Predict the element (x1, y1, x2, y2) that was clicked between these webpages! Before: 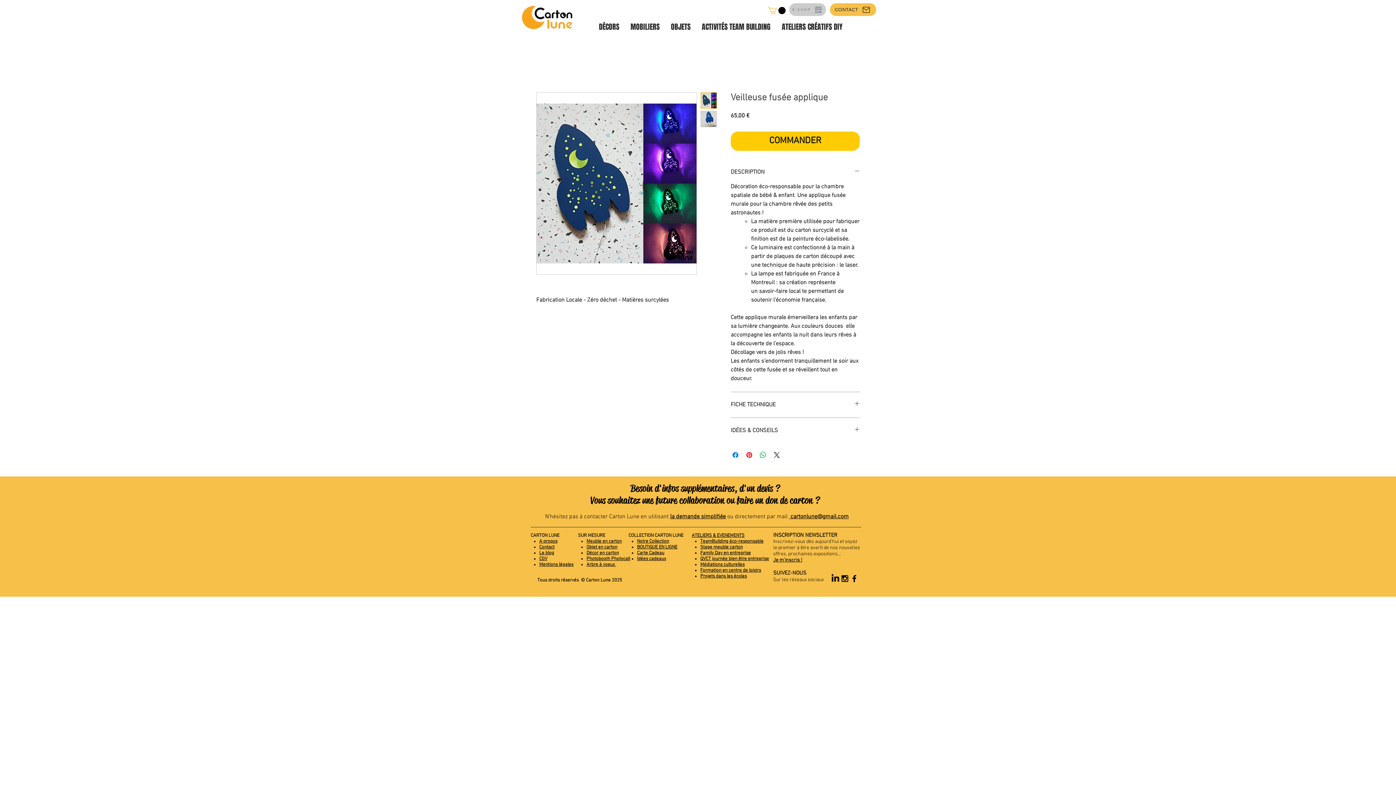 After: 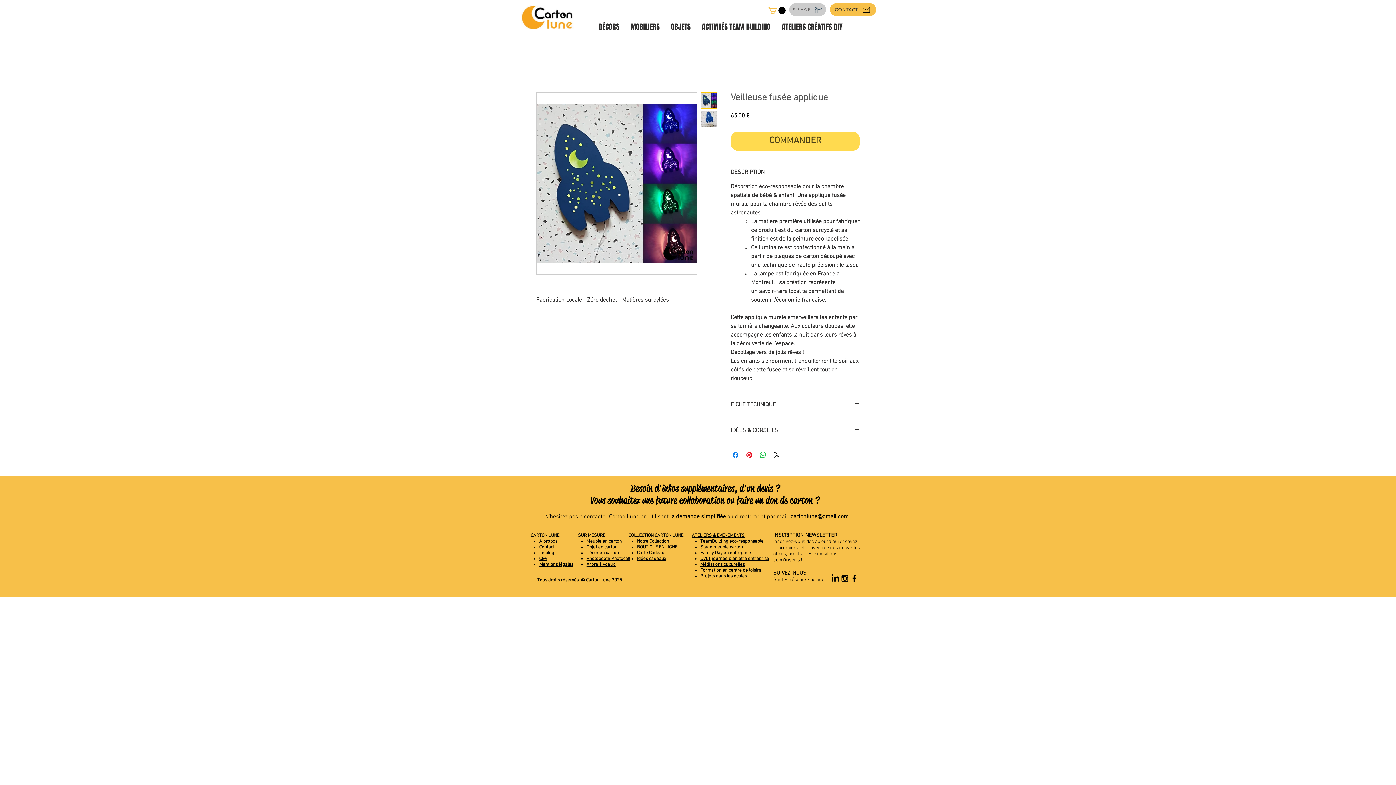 Action: bbox: (730, 131, 860, 150) label: COMMANDER